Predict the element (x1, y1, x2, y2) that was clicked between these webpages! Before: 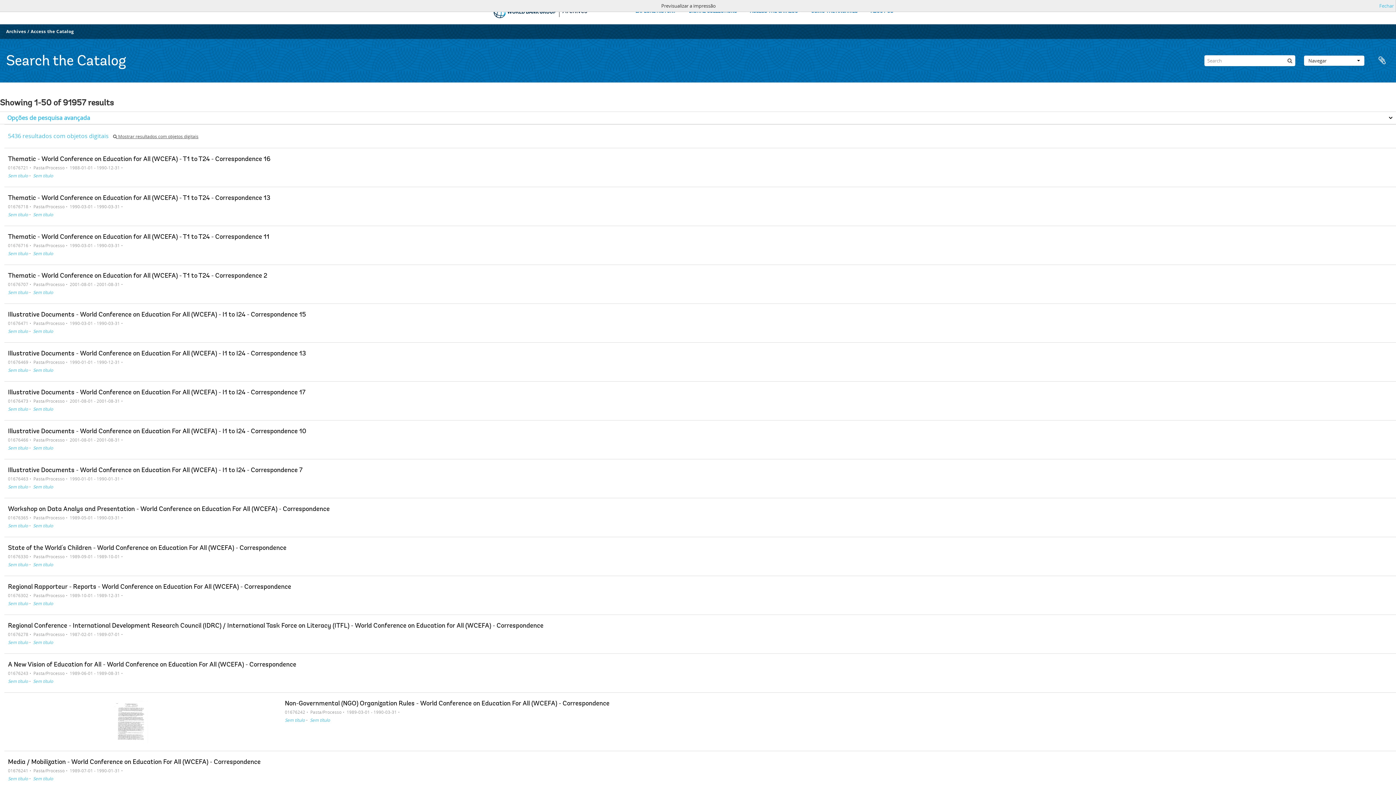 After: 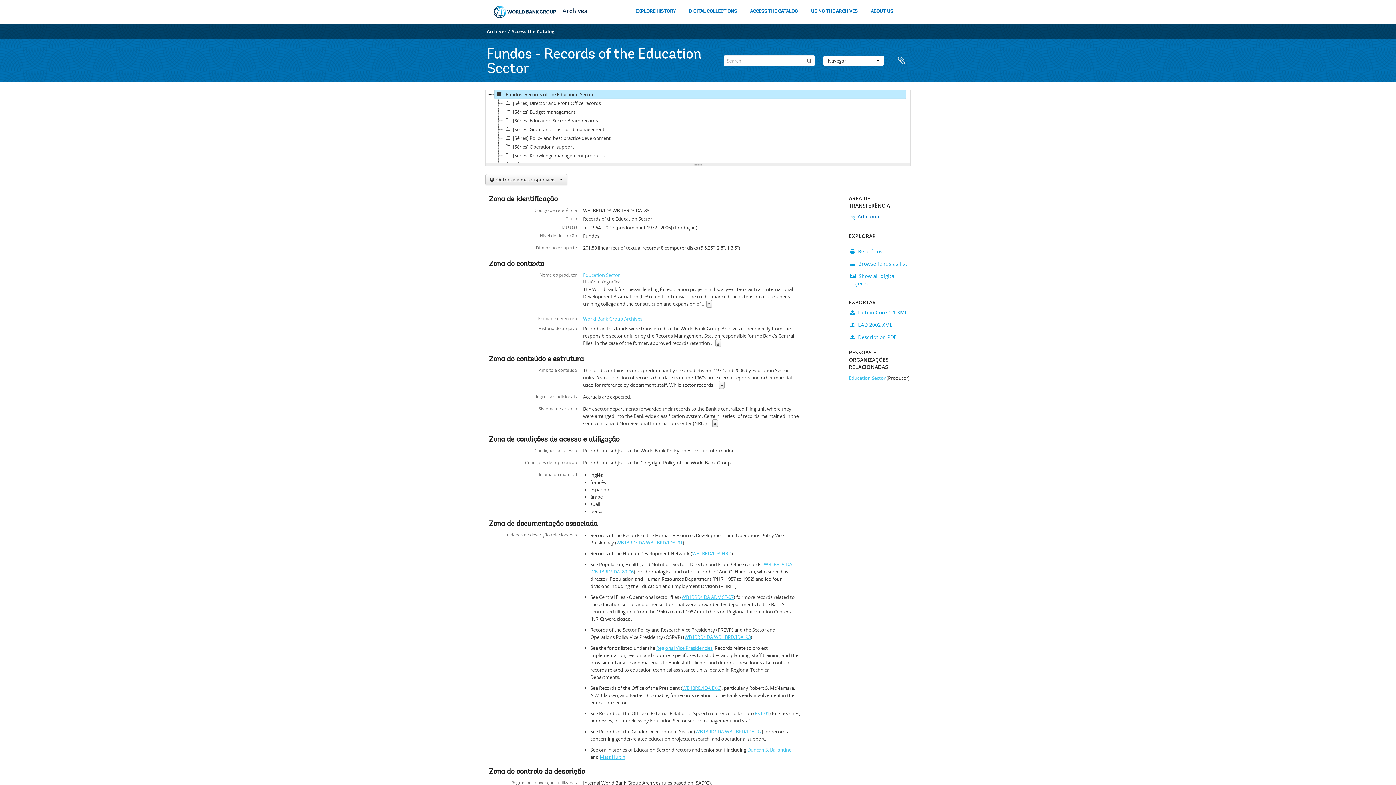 Action: label: Sem título bbox: (8, 445, 28, 450)